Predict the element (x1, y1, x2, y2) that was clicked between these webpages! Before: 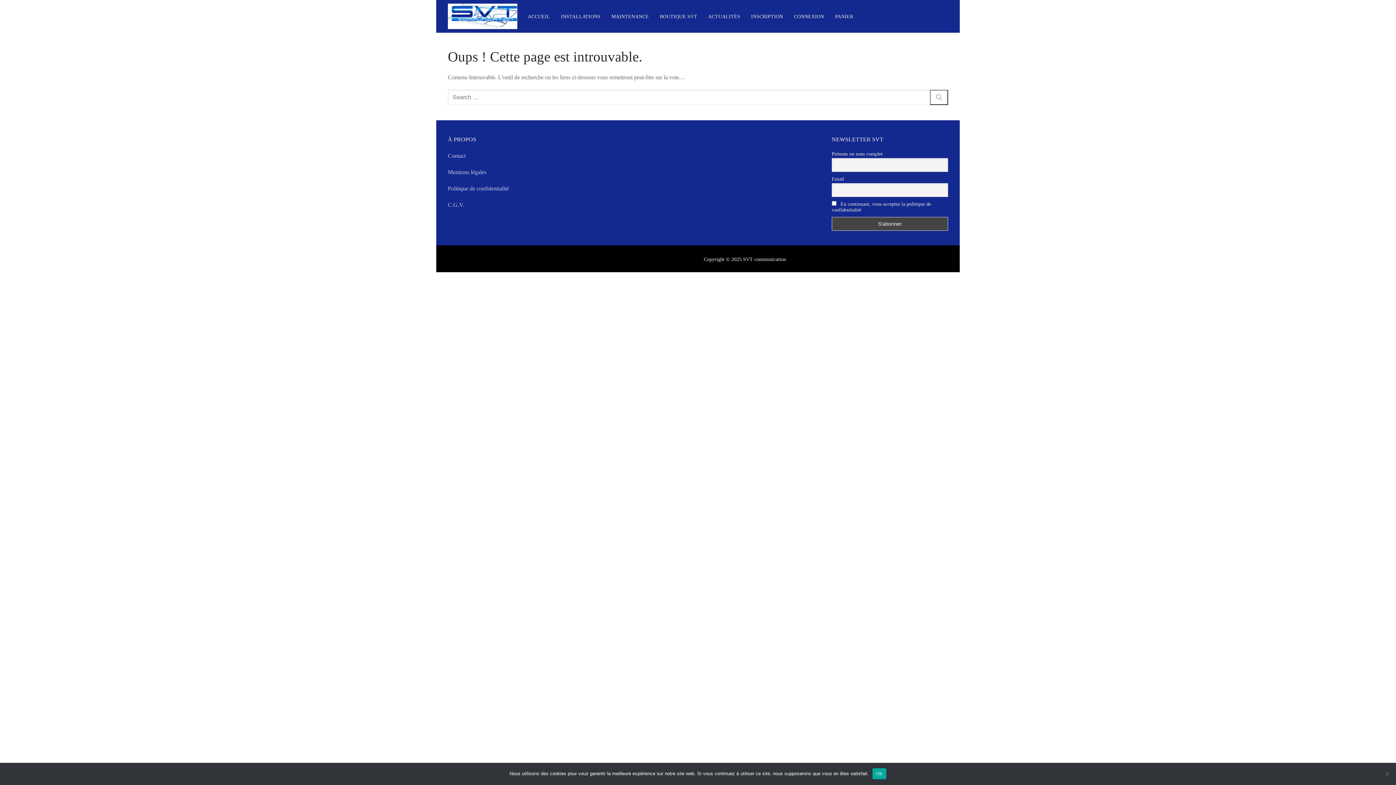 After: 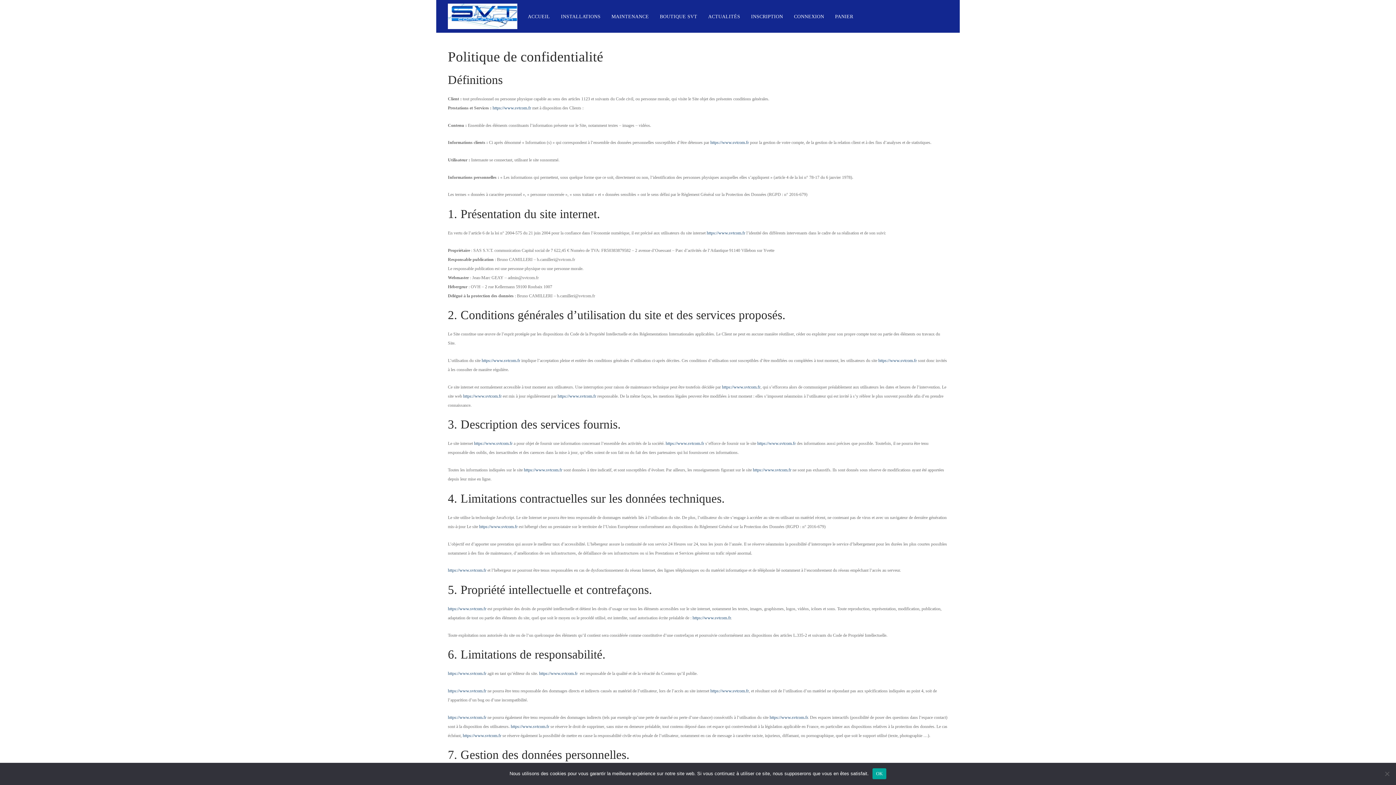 Action: bbox: (448, 184, 564, 197) label: Politique de confidentialité